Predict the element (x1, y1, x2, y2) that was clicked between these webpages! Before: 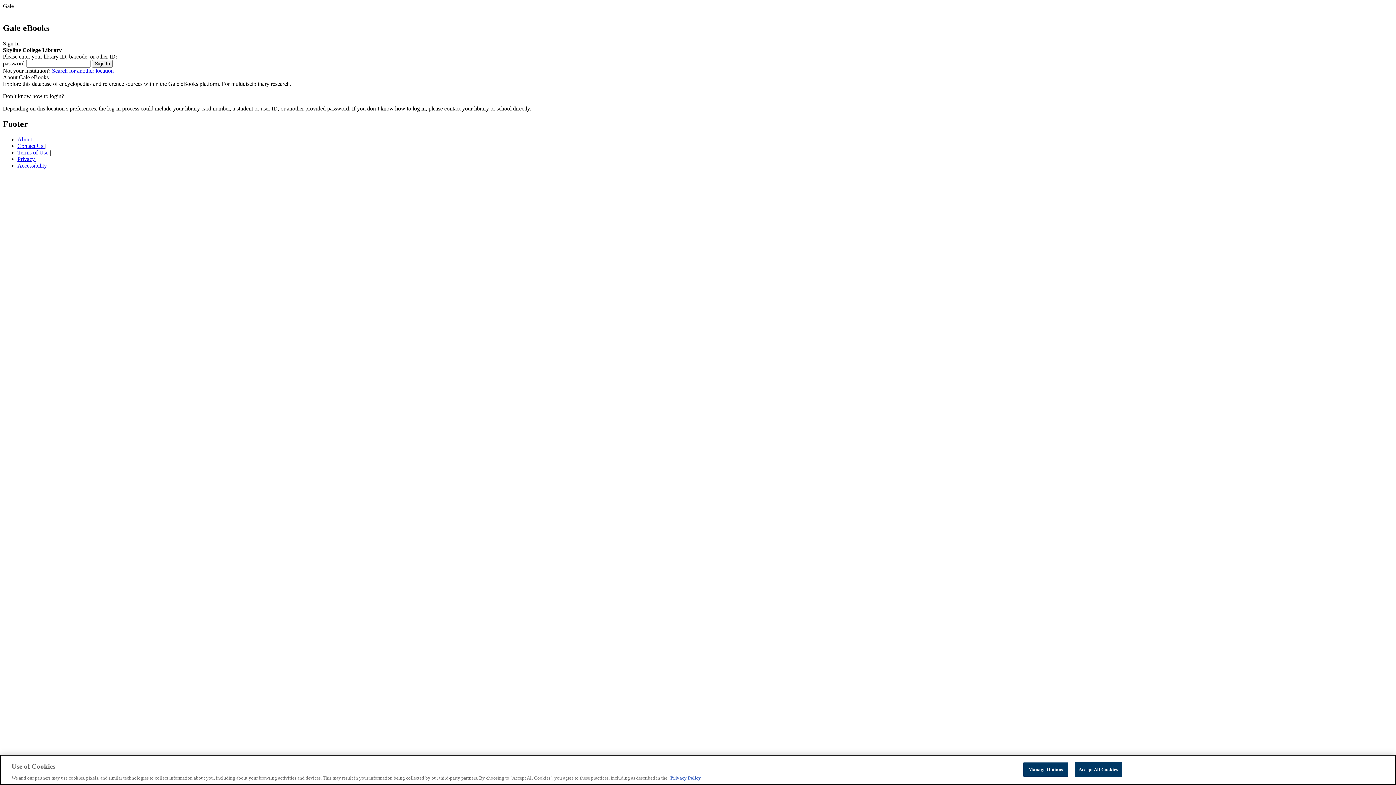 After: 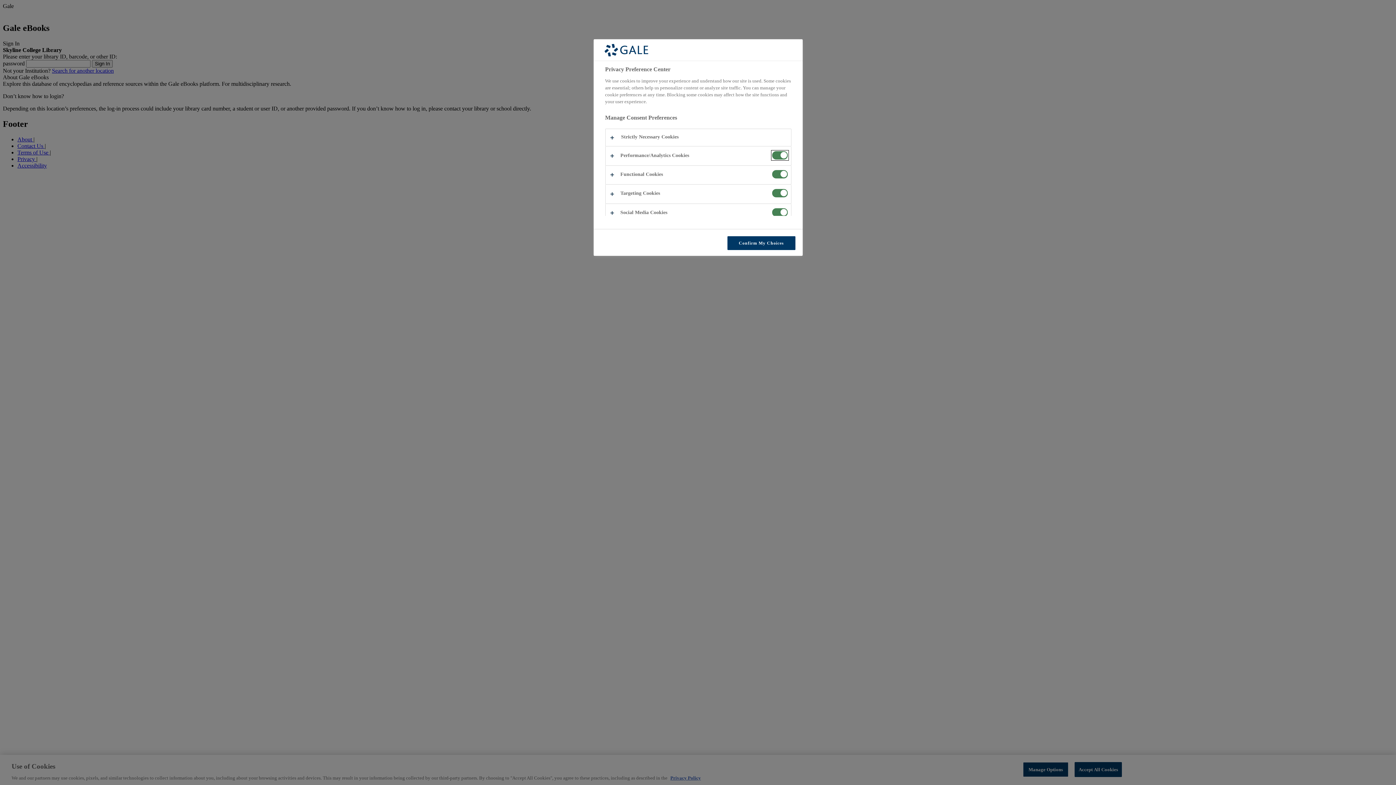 Action: label: Manage Options bbox: (1023, 762, 1068, 777)